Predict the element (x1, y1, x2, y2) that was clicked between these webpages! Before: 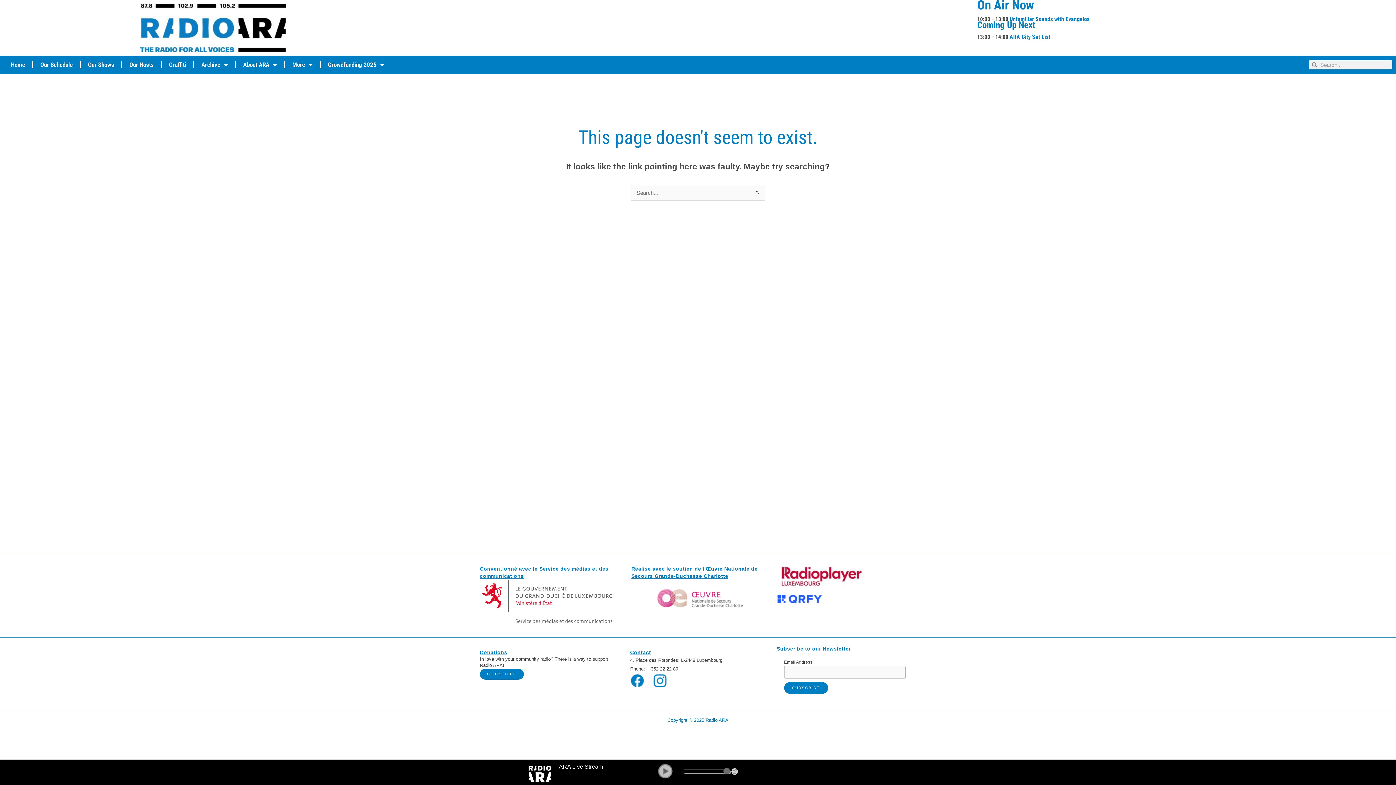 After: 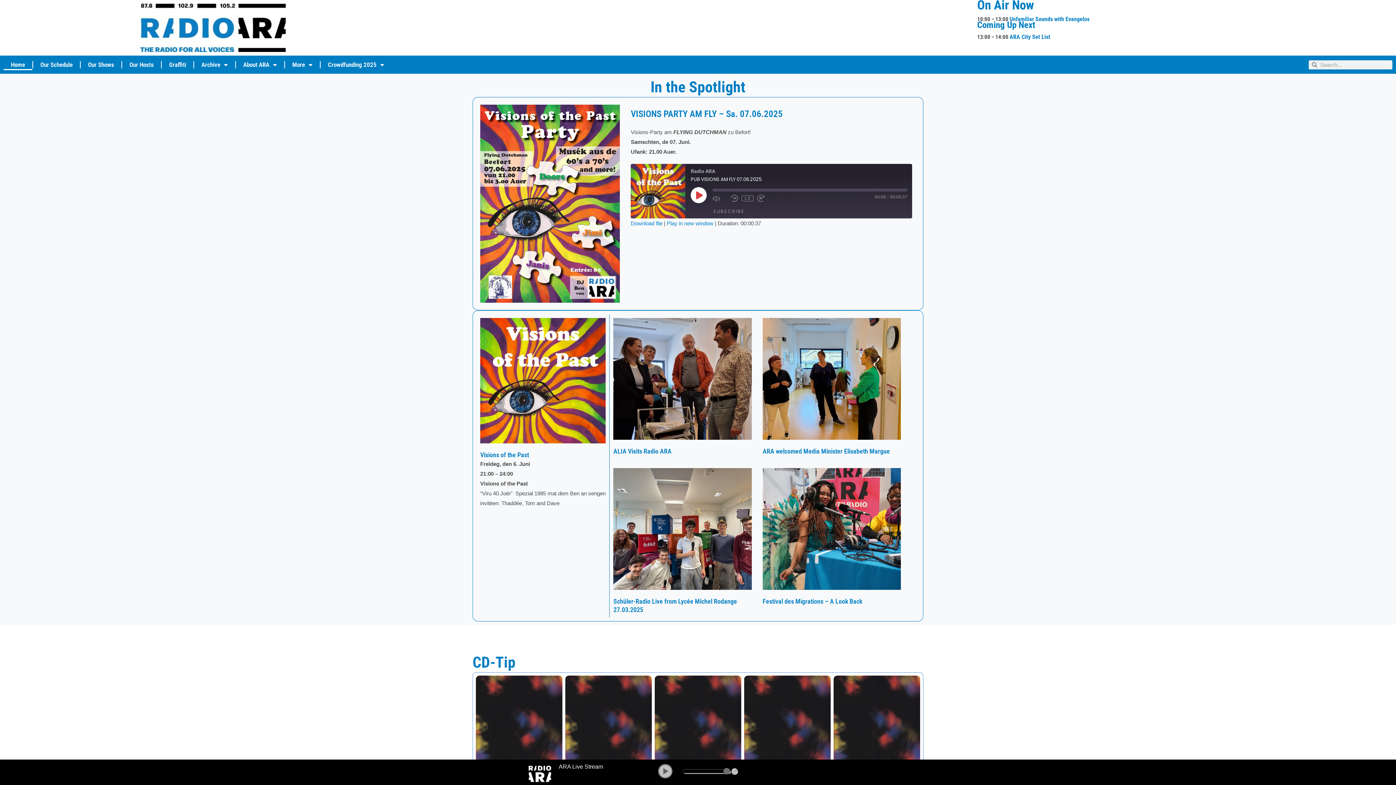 Action: bbox: (140, 3, 285, 52)